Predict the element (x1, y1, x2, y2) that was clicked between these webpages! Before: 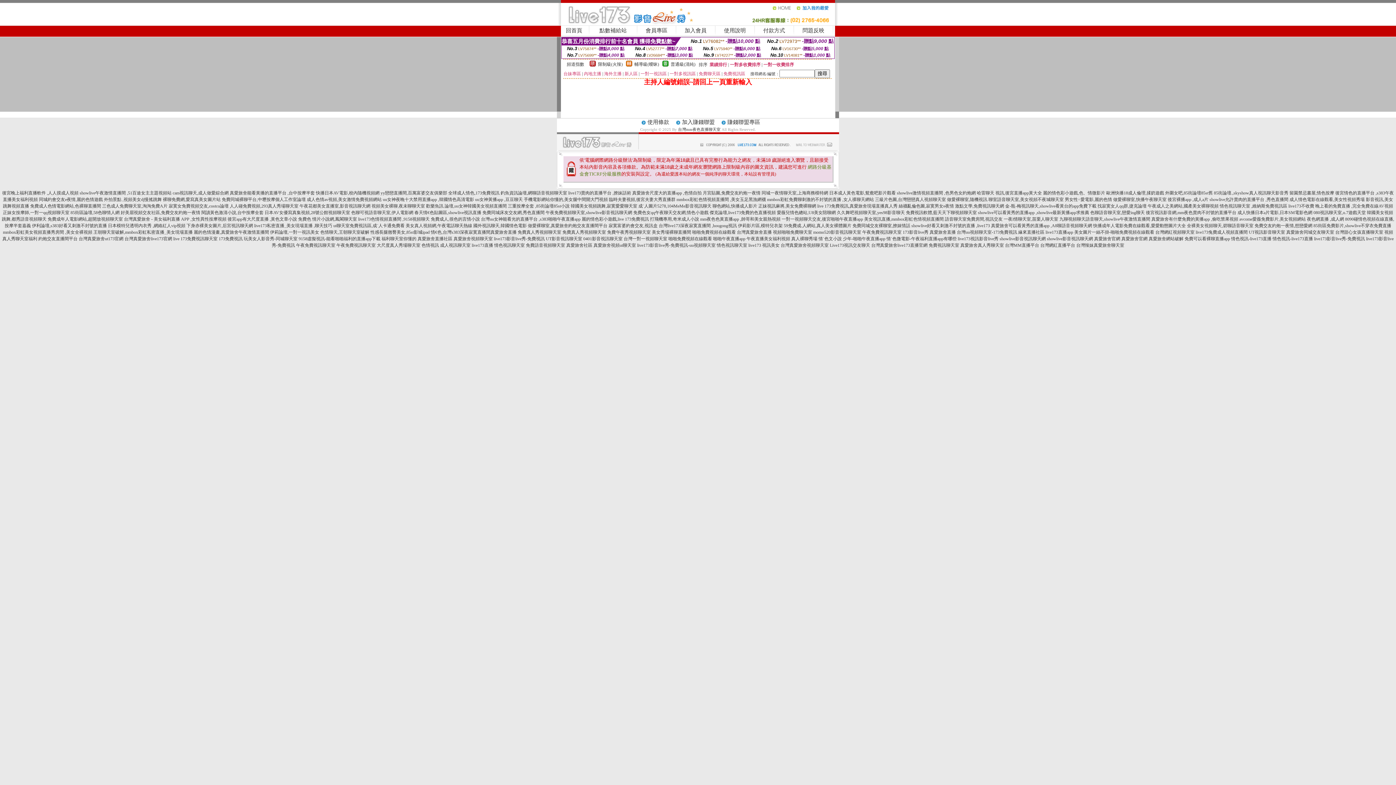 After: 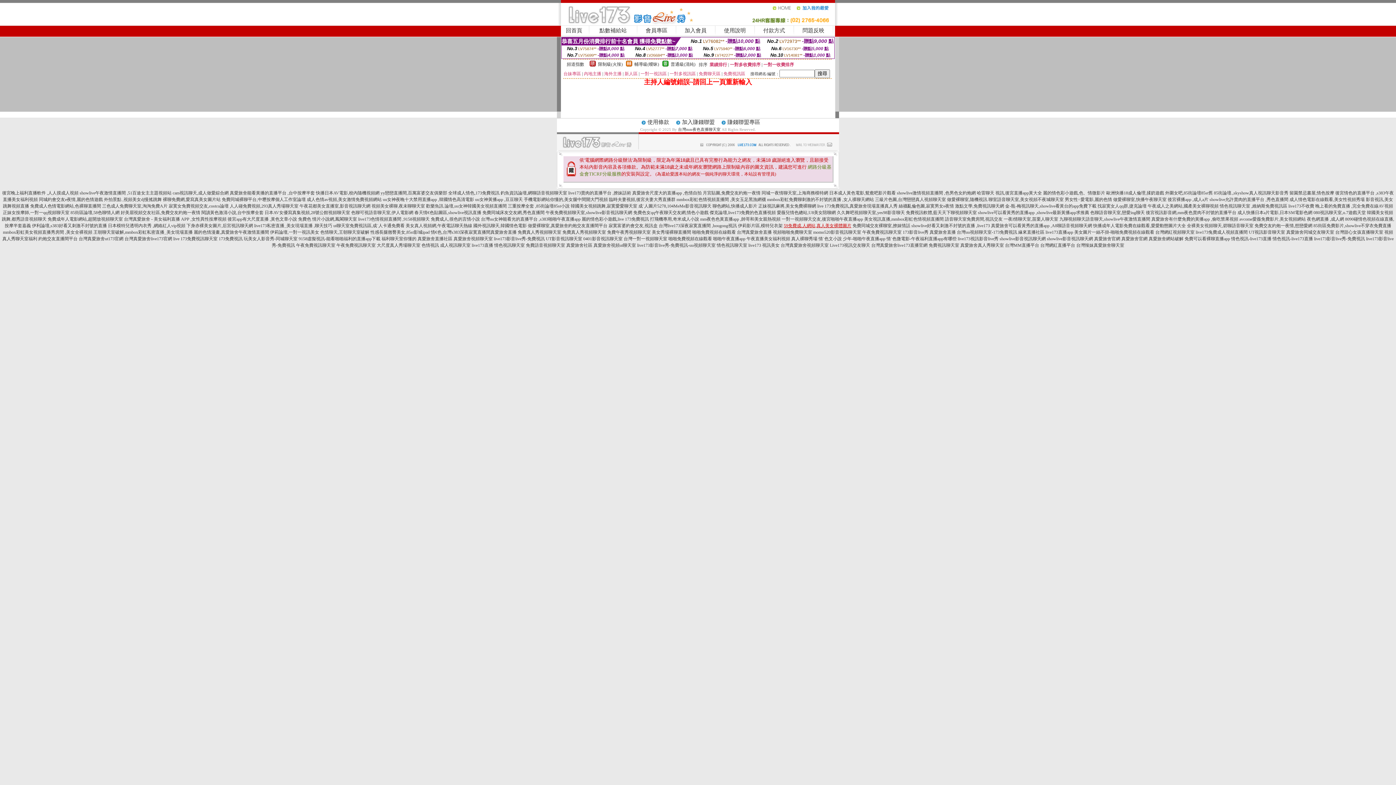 Action: label: 59免費成.人網站,真人美女裸體圖片 bbox: (784, 223, 851, 228)